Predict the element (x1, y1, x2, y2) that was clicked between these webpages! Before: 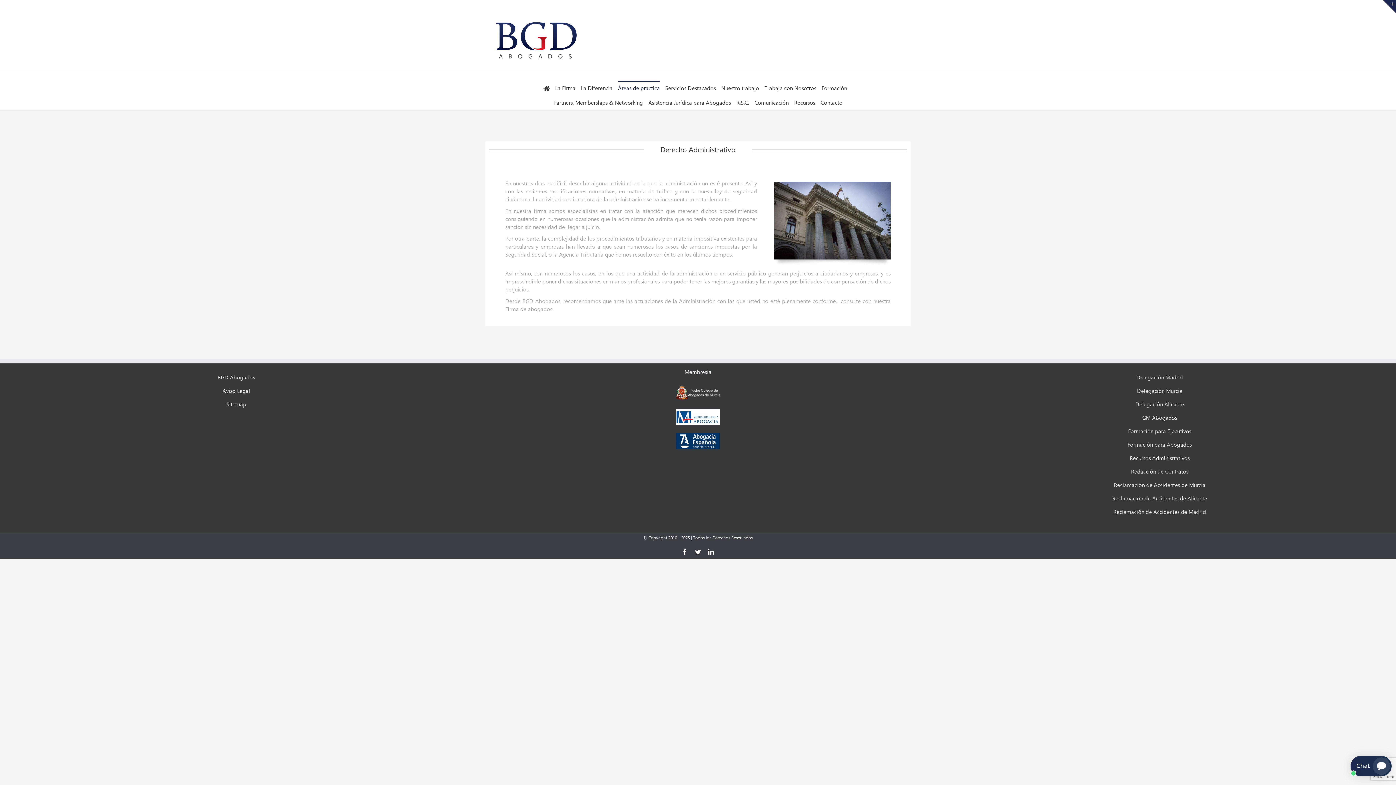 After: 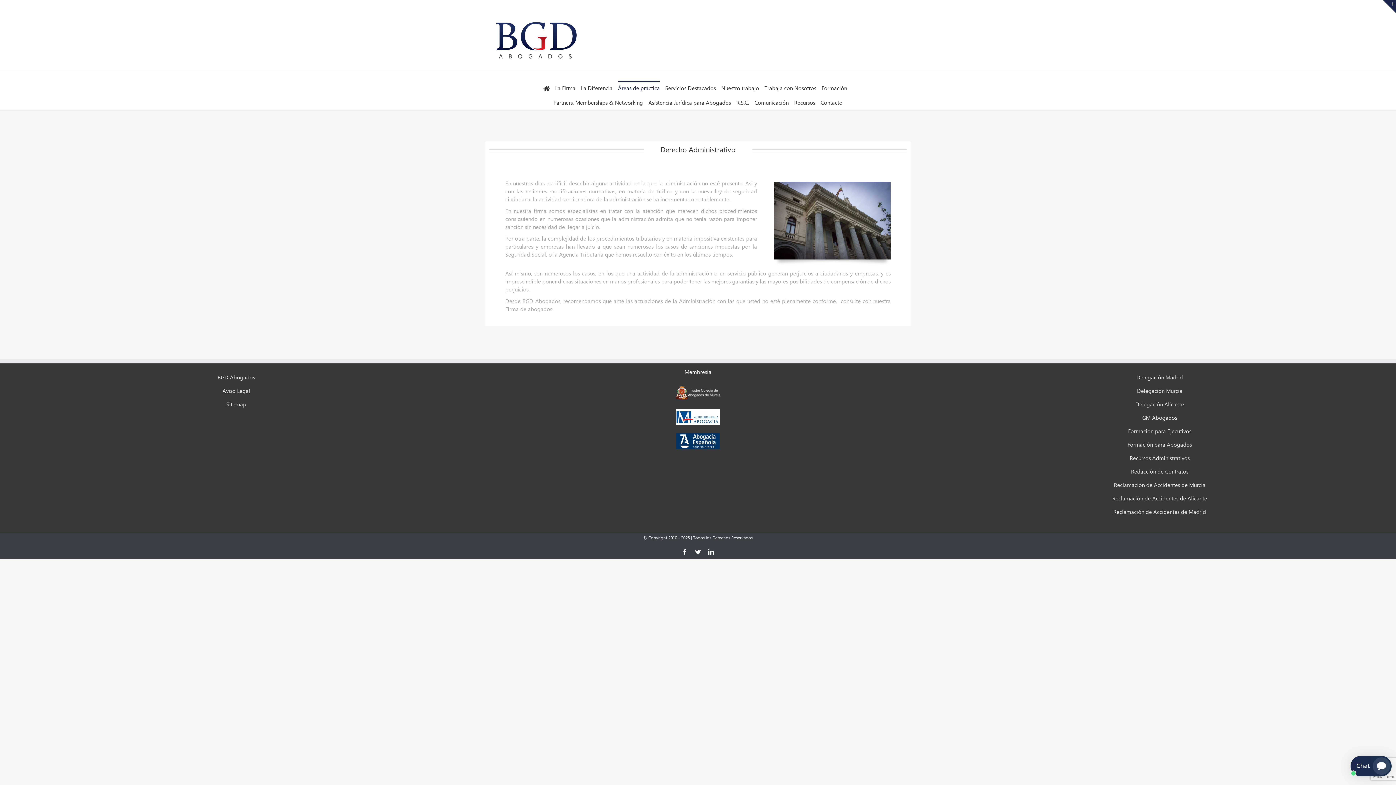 Action: label: Reclamación de Accidentes de Madrid bbox: (1113, 509, 1206, 516)